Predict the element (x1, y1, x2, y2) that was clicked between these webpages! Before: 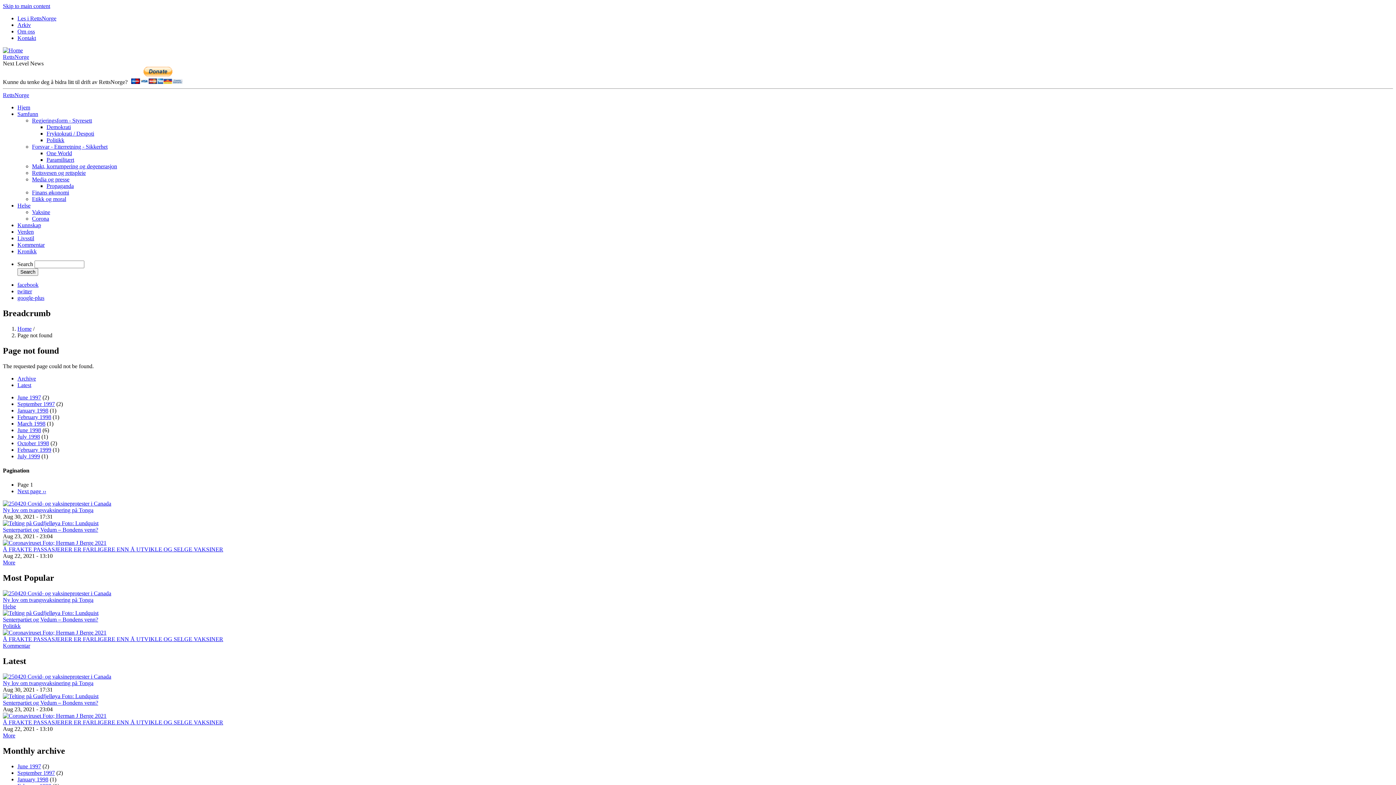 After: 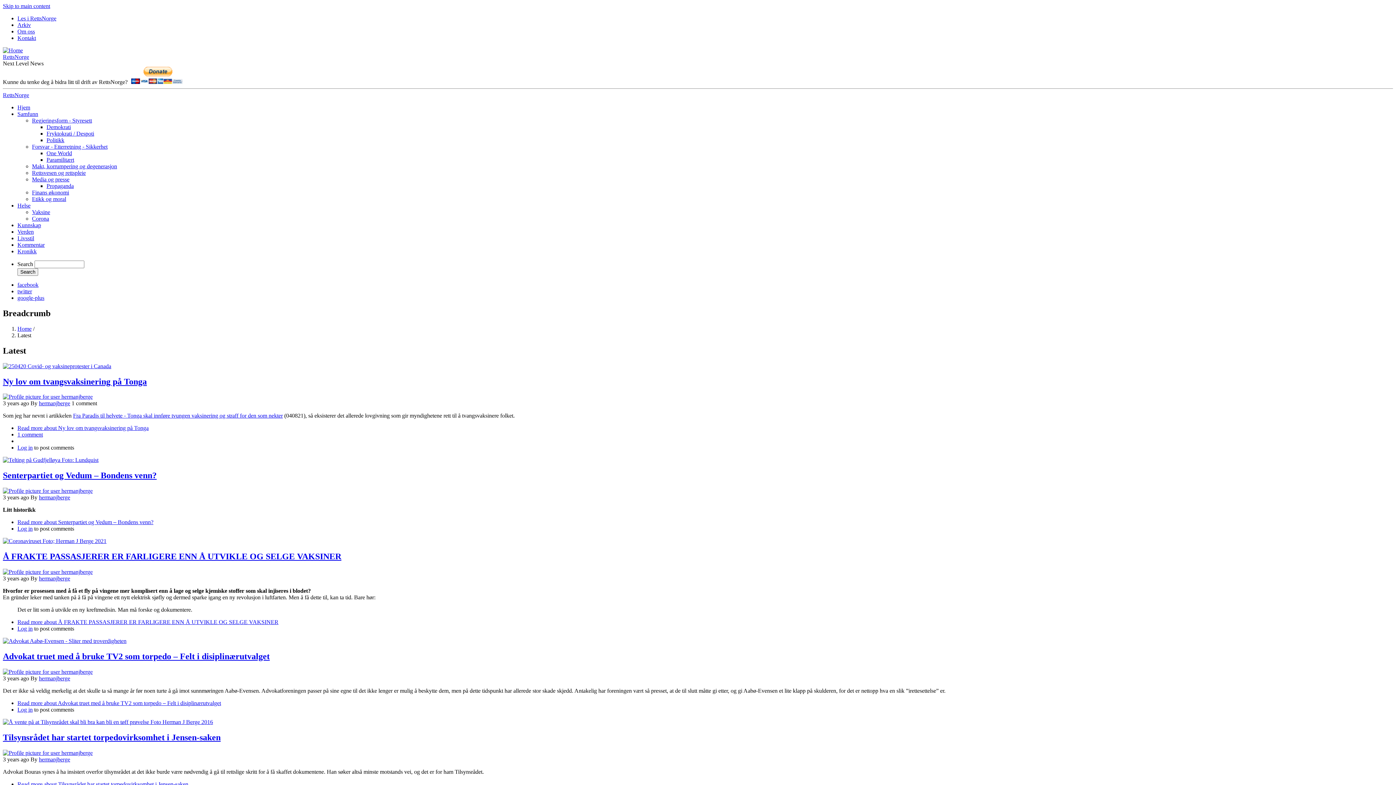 Action: label: More bbox: (2, 559, 15, 565)